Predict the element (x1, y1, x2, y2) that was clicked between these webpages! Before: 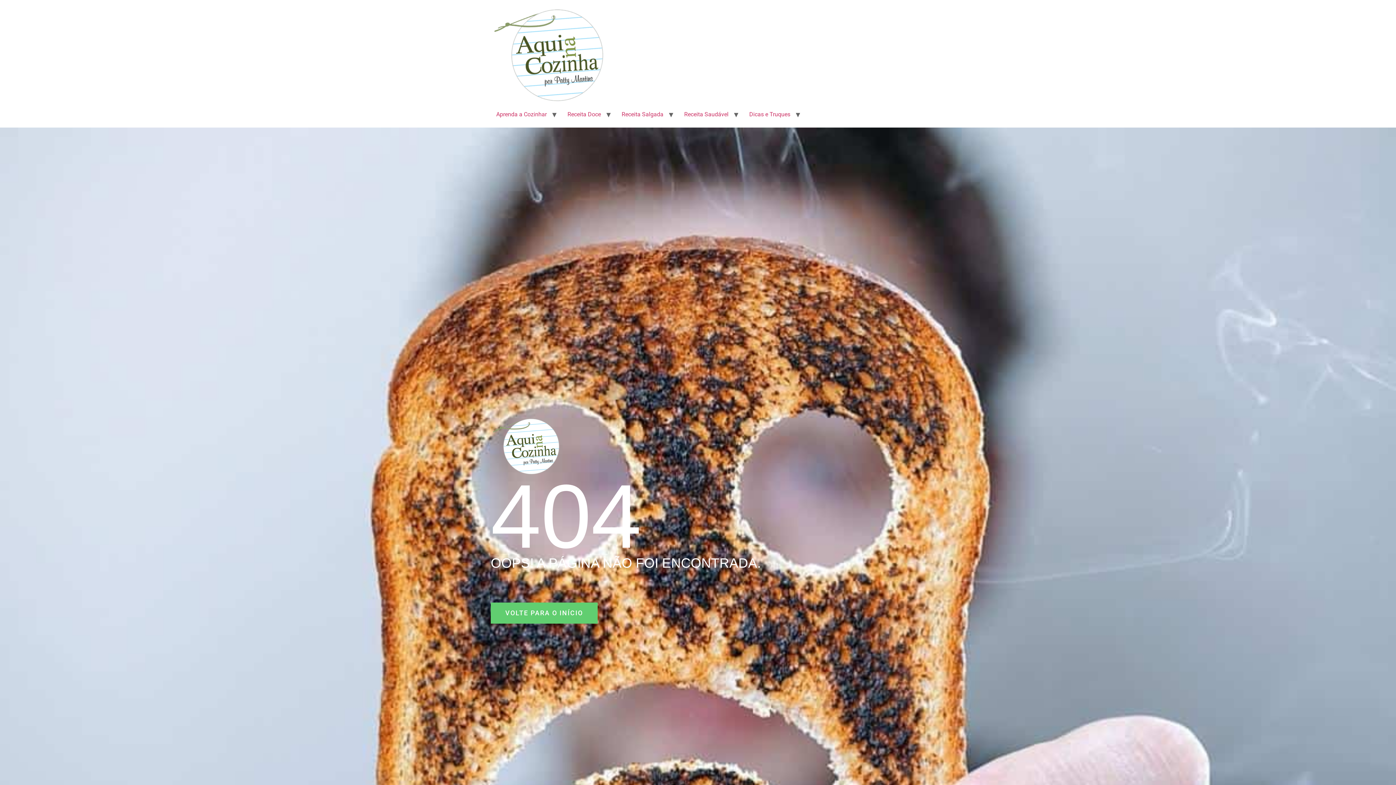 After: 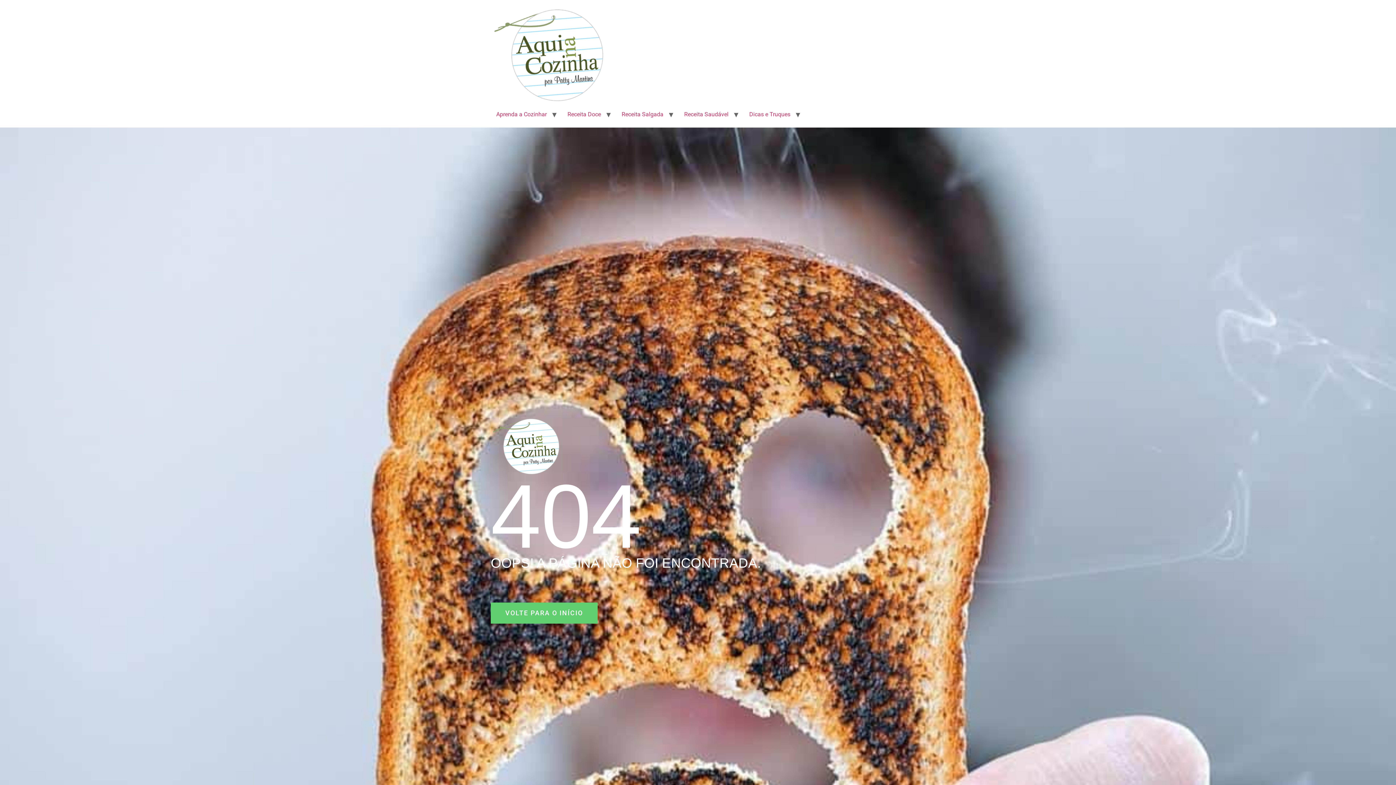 Action: bbox: (490, 603, 597, 624) label: VOLTE PARA O INÍCIO